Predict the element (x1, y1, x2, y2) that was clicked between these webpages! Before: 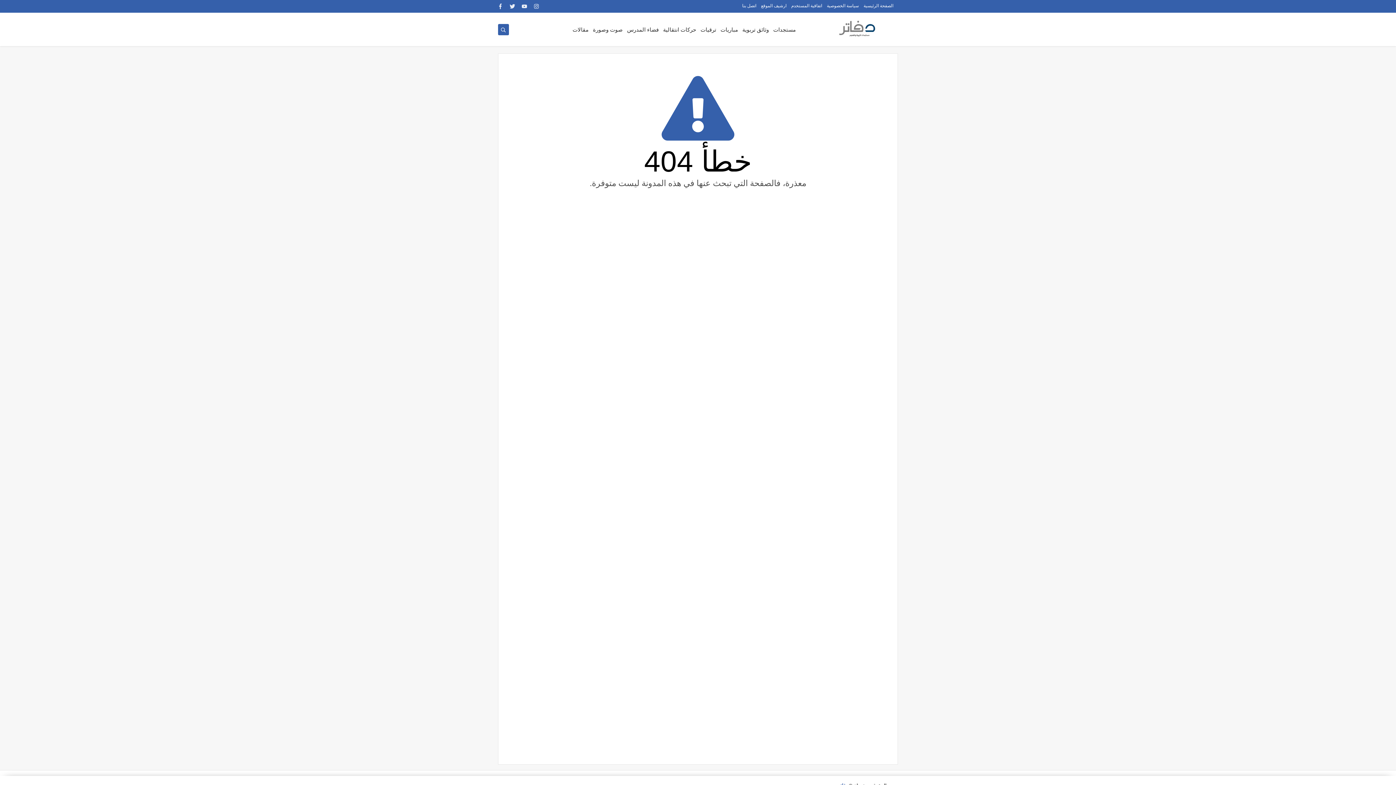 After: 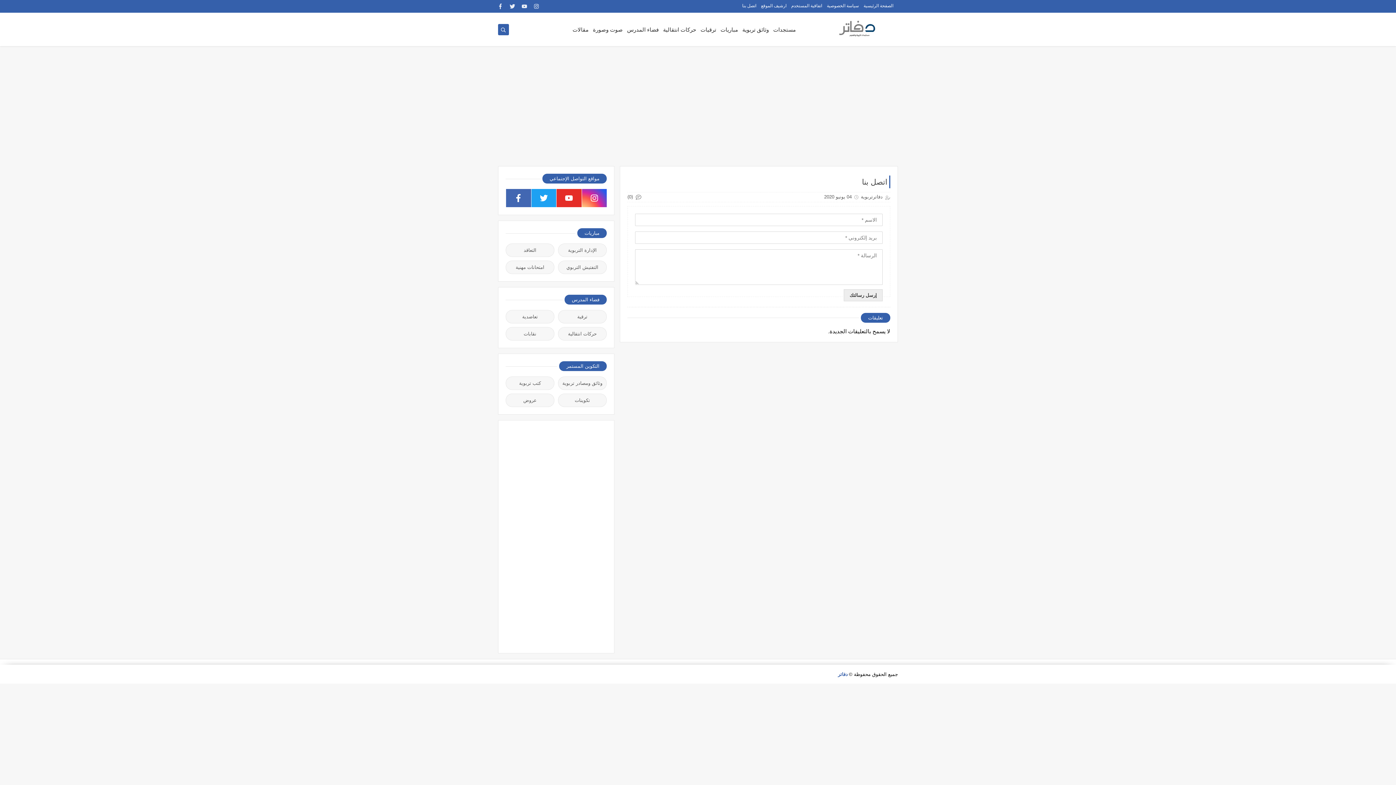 Action: label: اتصل بنا bbox: (742, 3, 756, 8)